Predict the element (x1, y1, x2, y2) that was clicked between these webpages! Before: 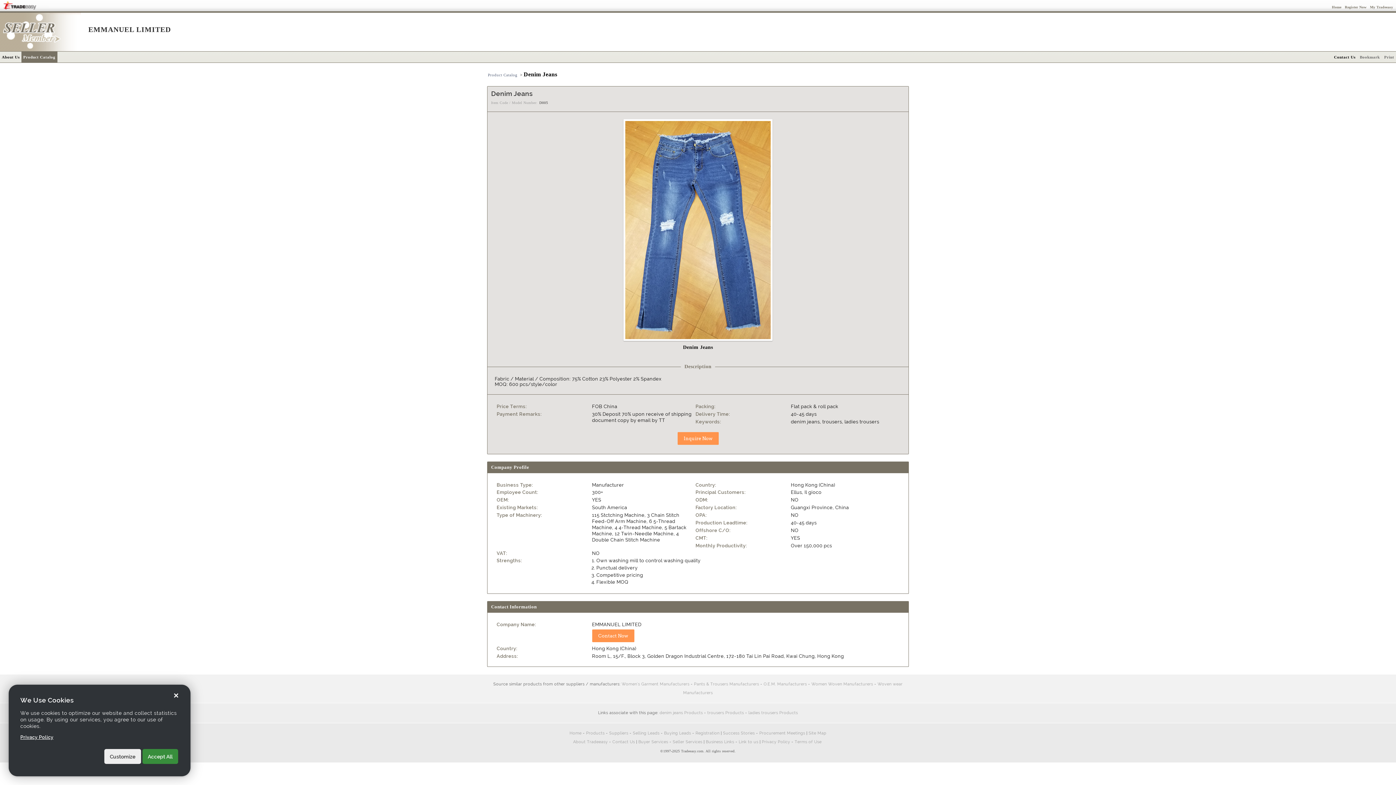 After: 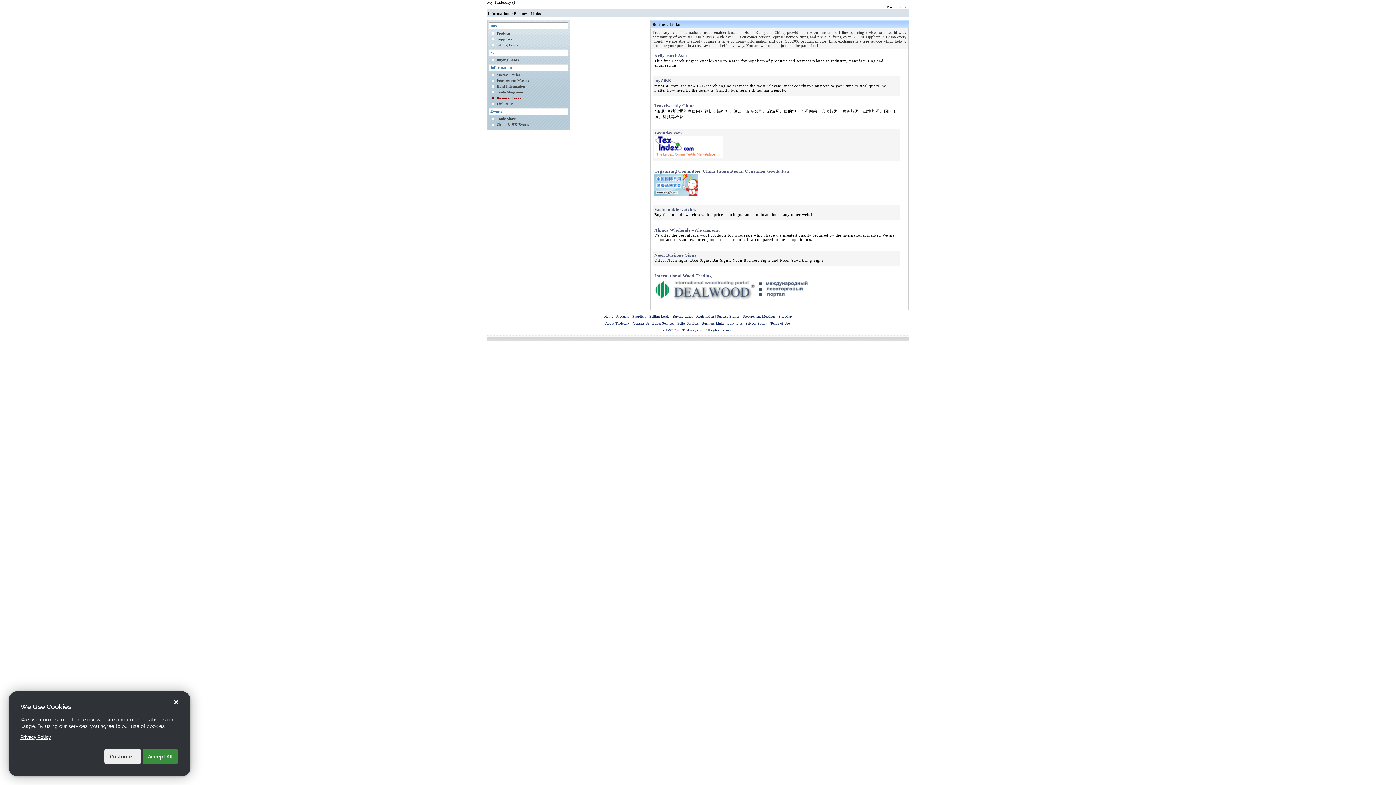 Action: bbox: (706, 740, 734, 744) label: Business Links